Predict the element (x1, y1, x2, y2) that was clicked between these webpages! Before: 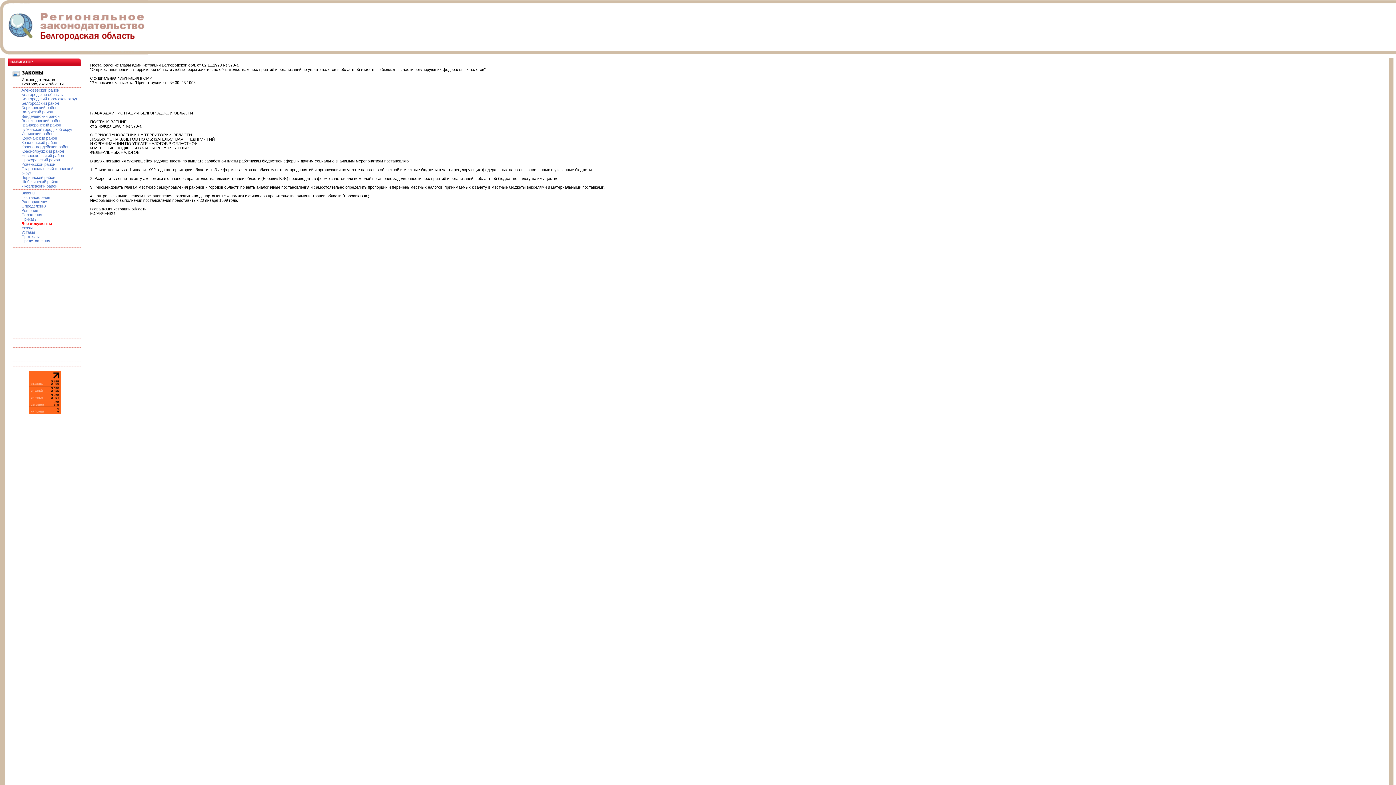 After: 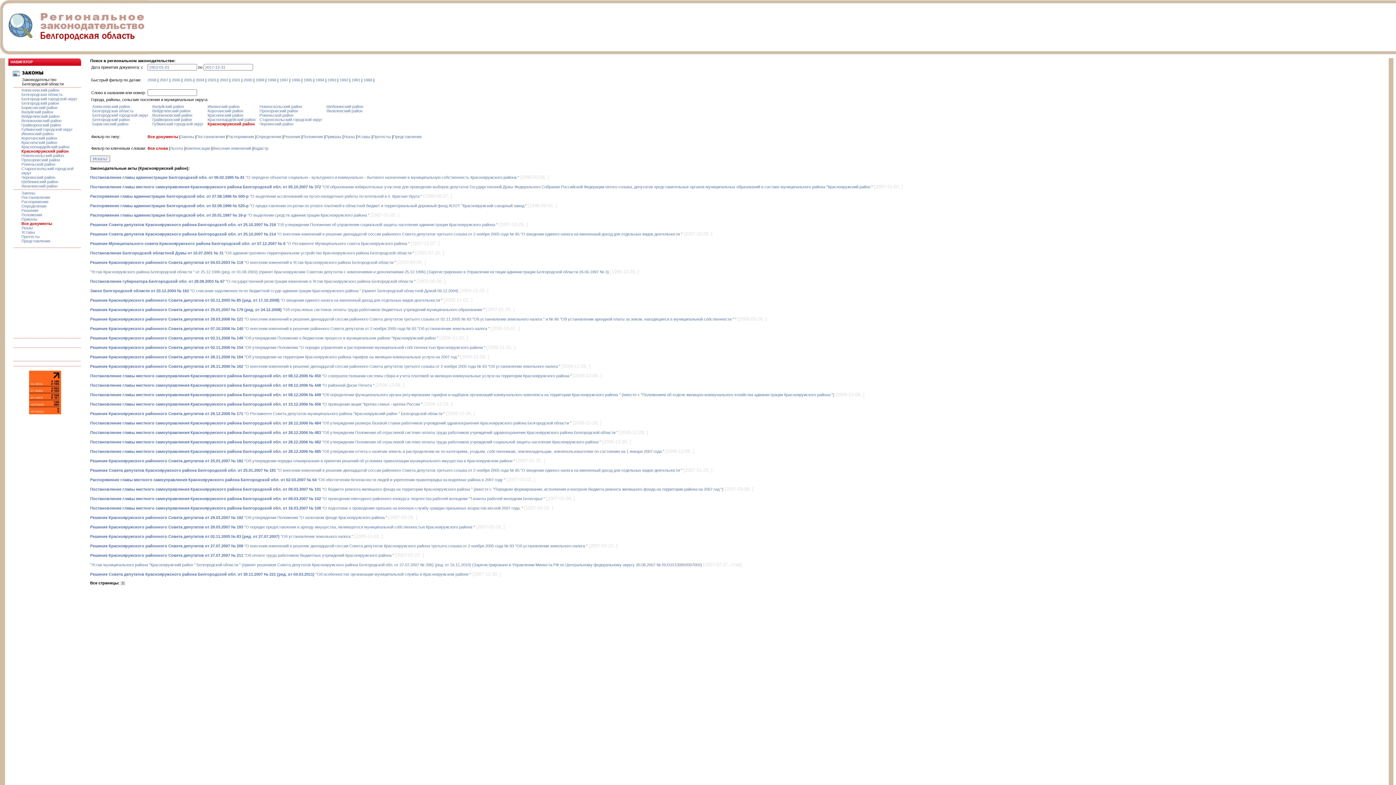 Action: bbox: (21, 149, 64, 153) label: Краснояружский район